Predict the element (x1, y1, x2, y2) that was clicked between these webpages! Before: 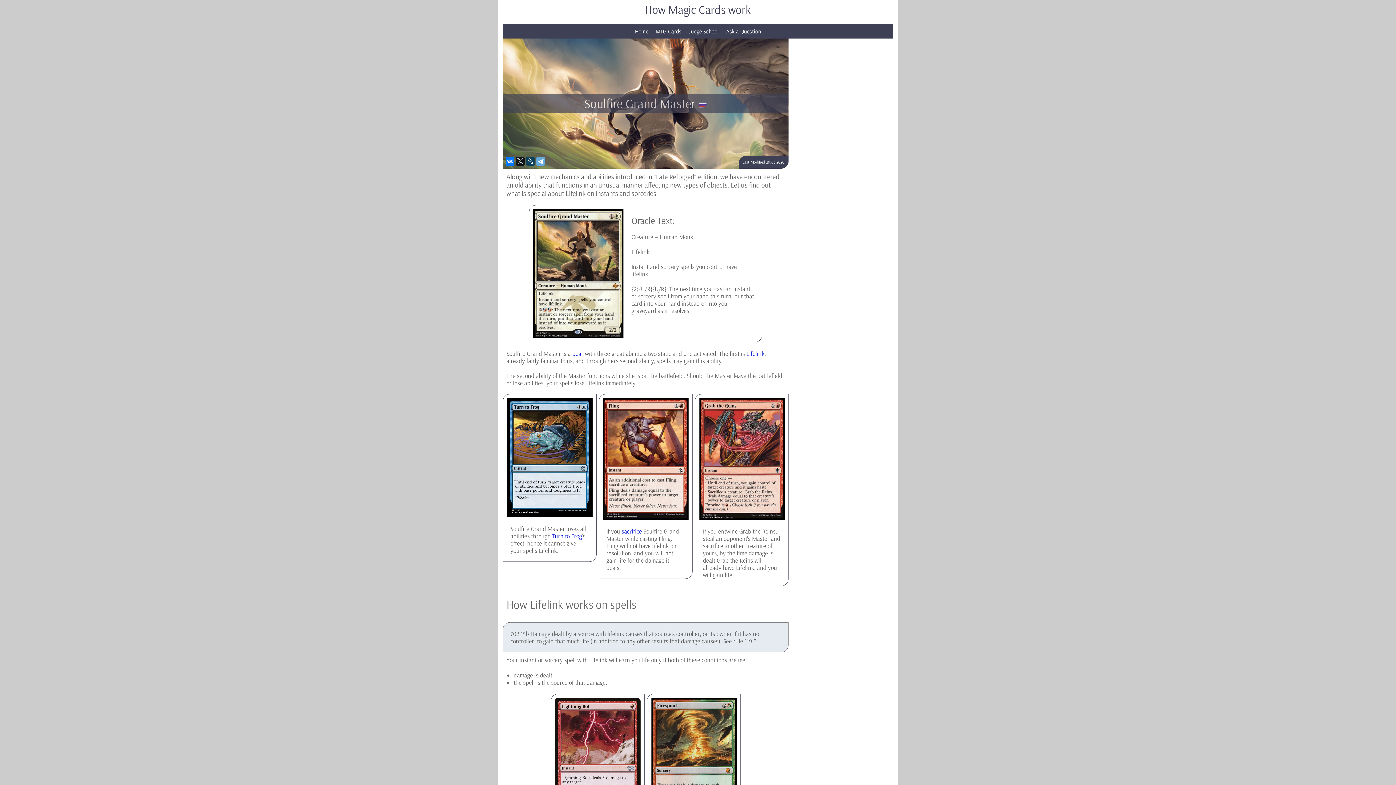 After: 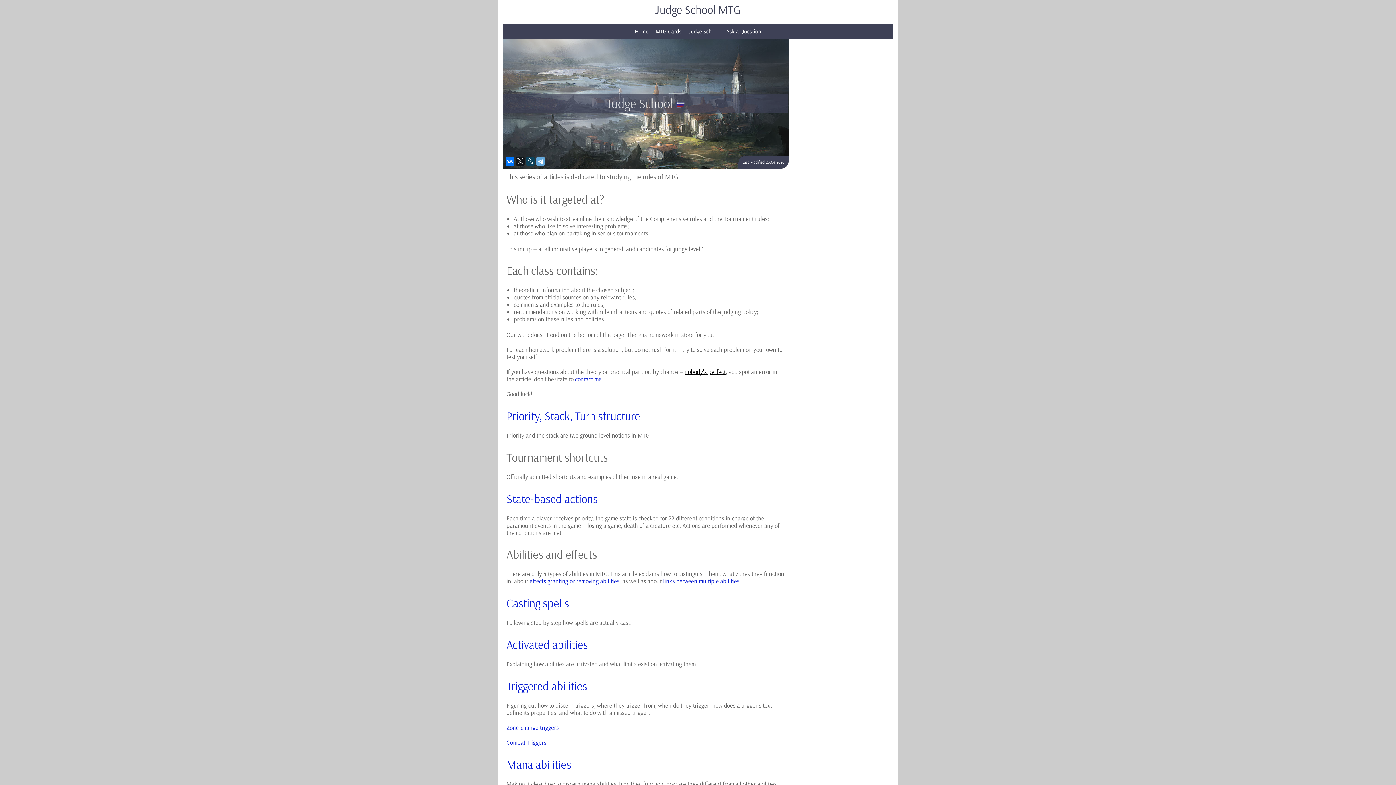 Action: bbox: (686, 24, 722, 38) label: Judge School